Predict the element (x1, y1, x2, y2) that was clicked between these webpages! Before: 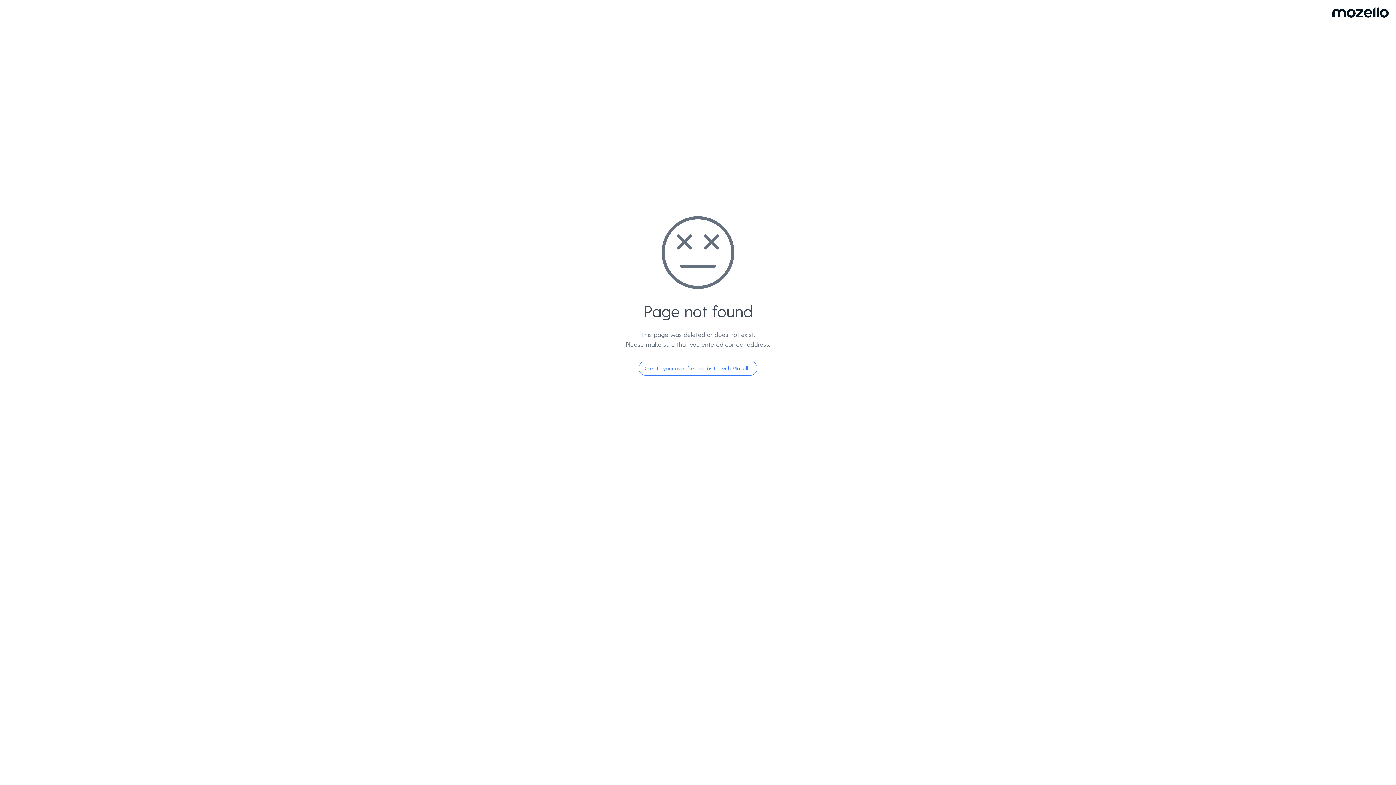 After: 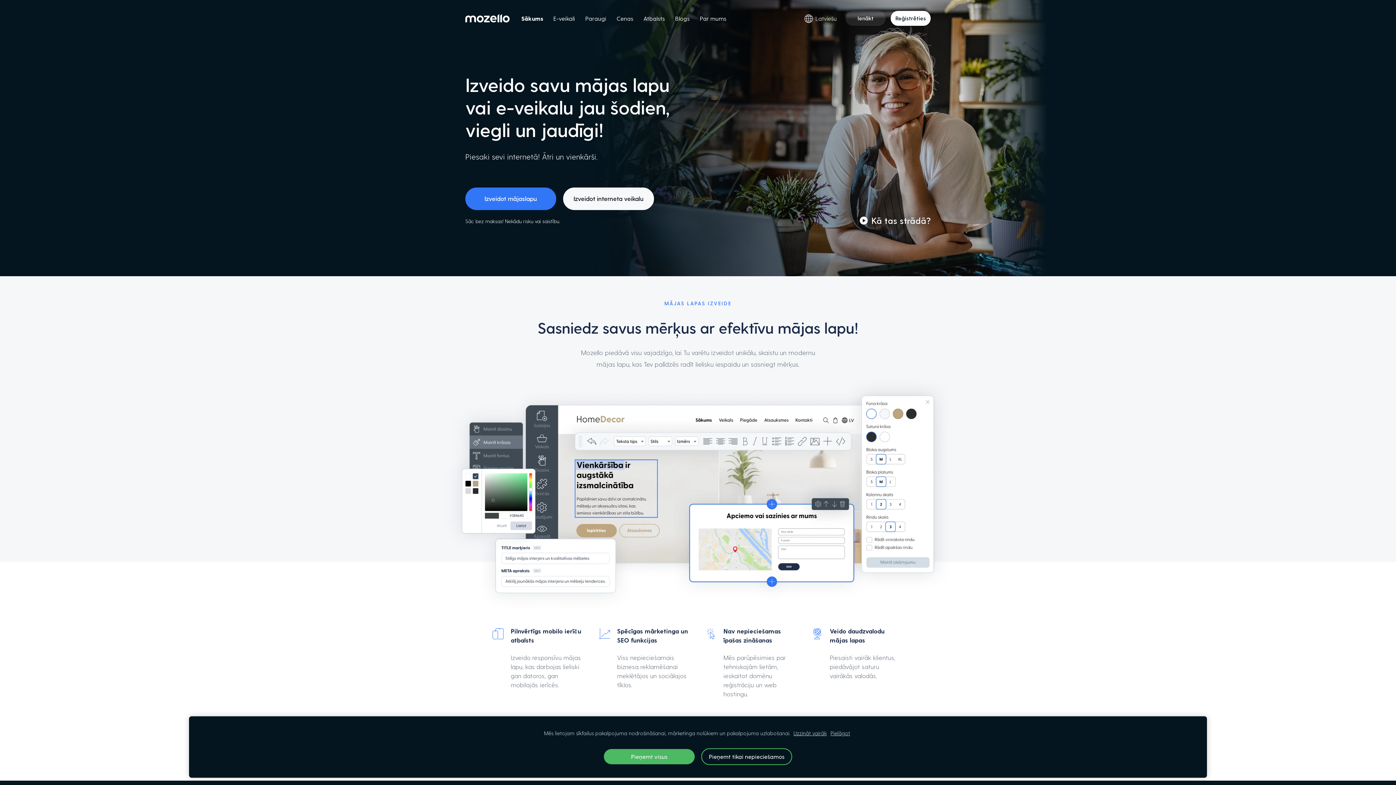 Action: label: Create your own free website with Mozello bbox: (638, 360, 757, 376)